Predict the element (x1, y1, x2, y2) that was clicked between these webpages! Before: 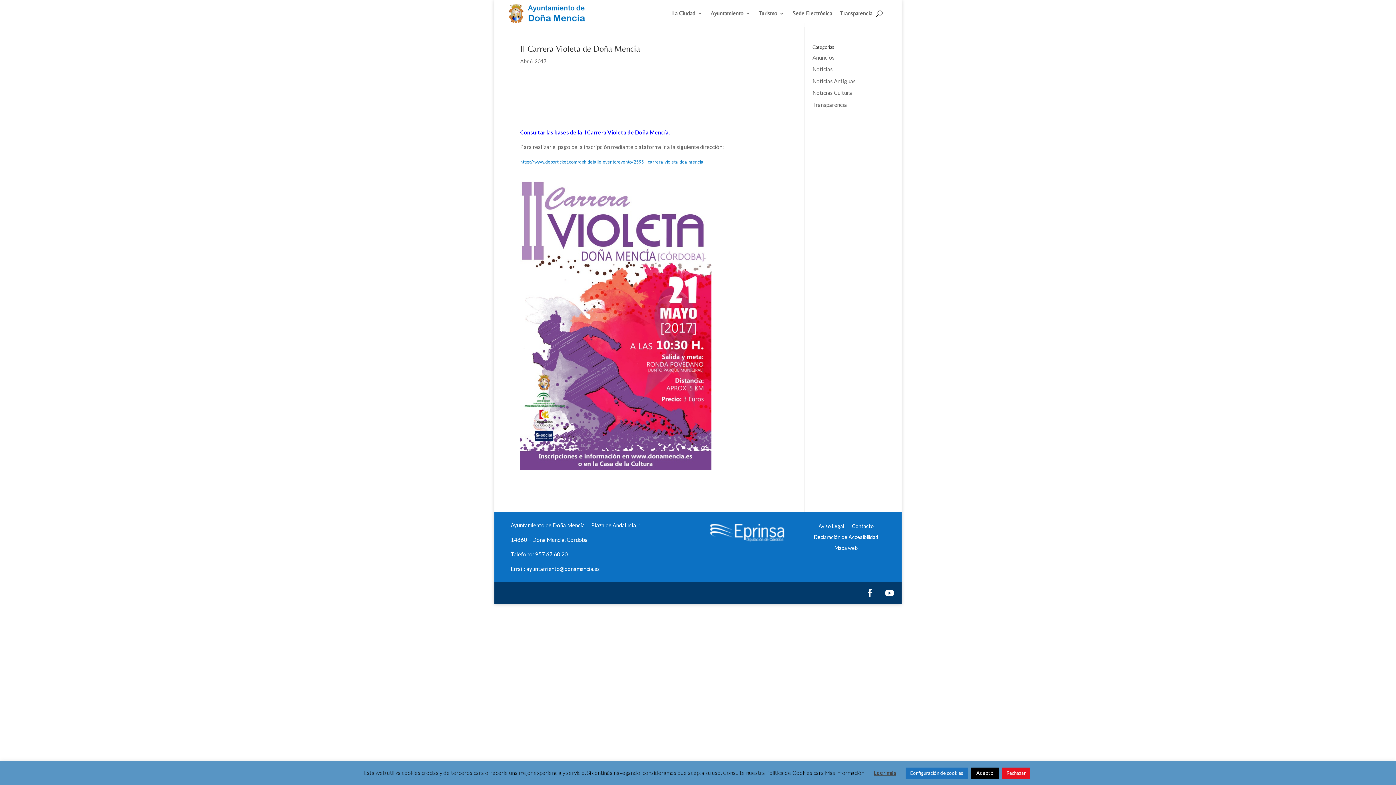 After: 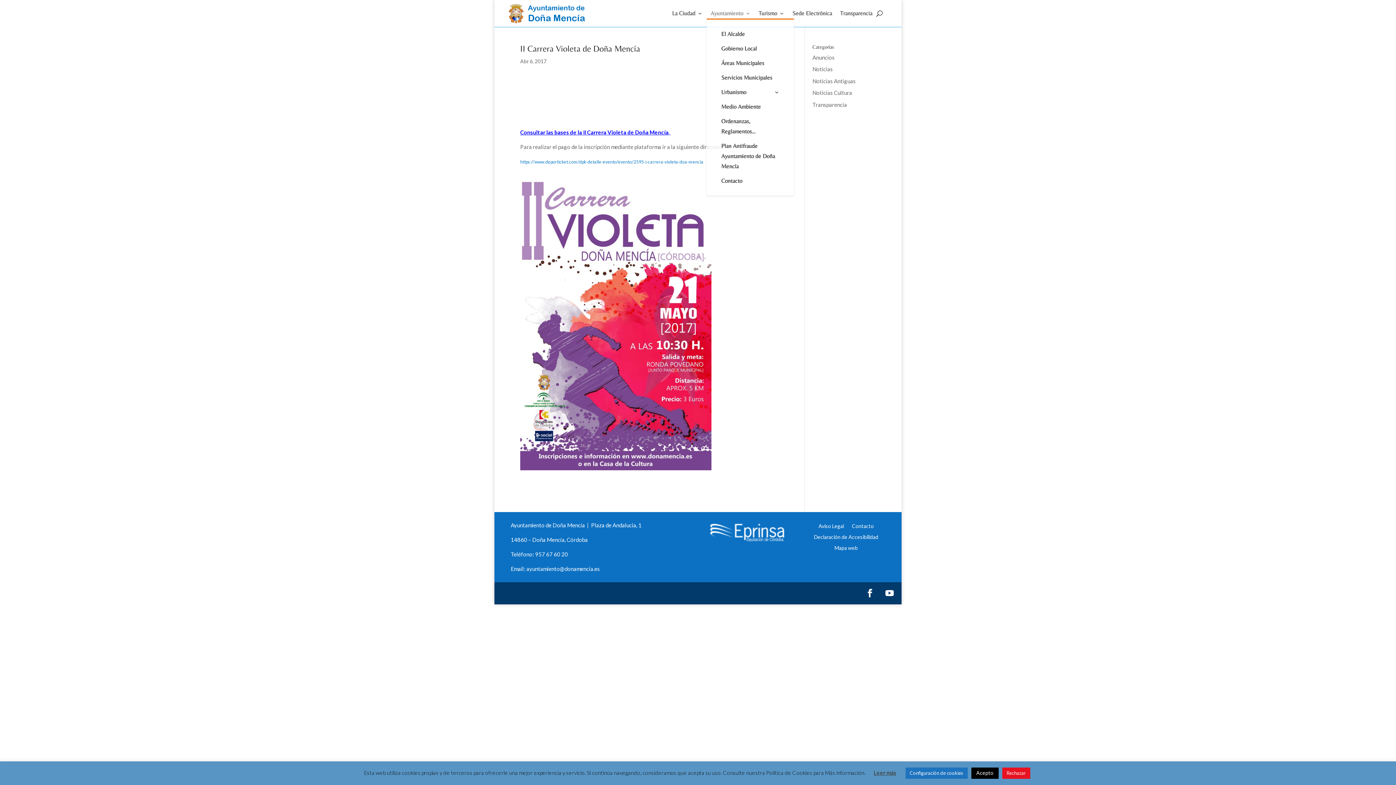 Action: label: Ayuntamiento bbox: (710, 10, 750, 18)